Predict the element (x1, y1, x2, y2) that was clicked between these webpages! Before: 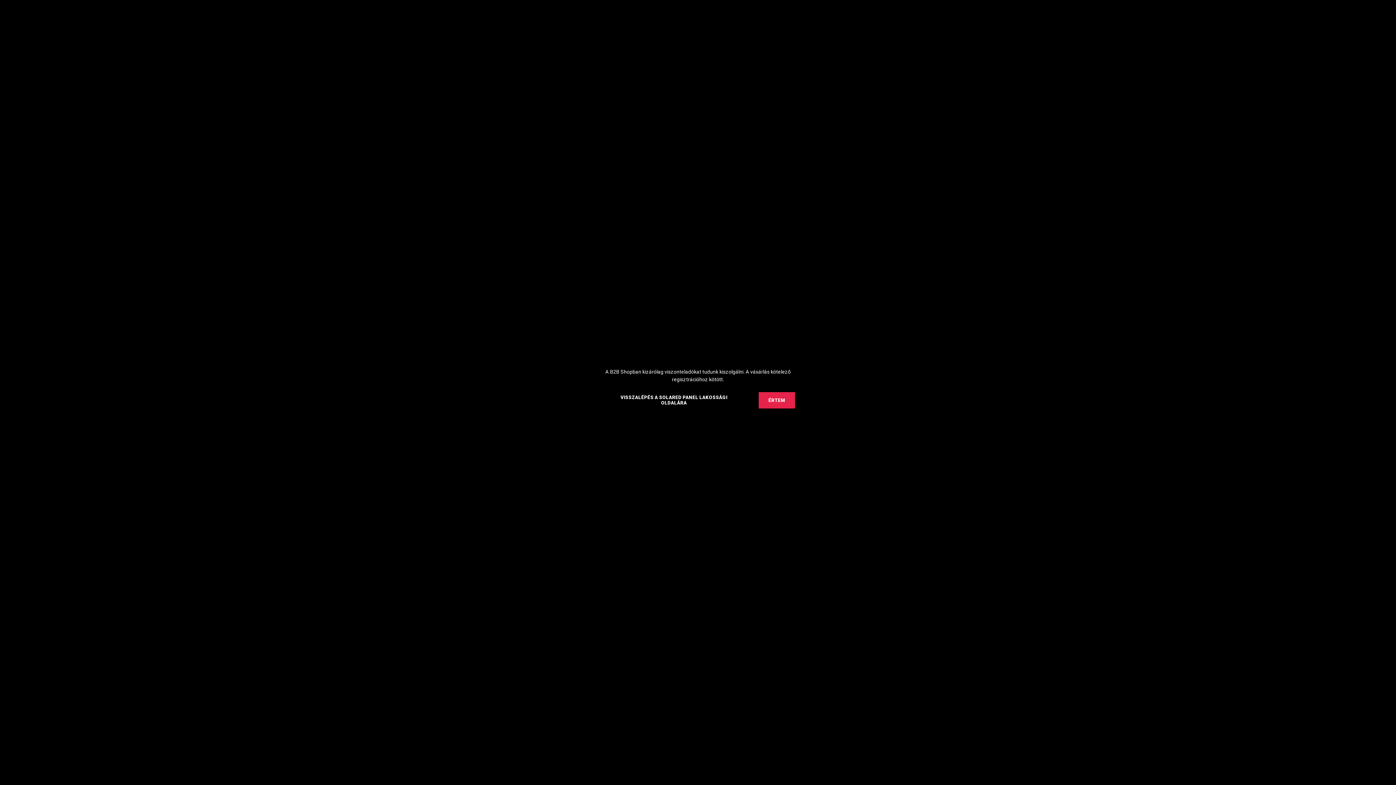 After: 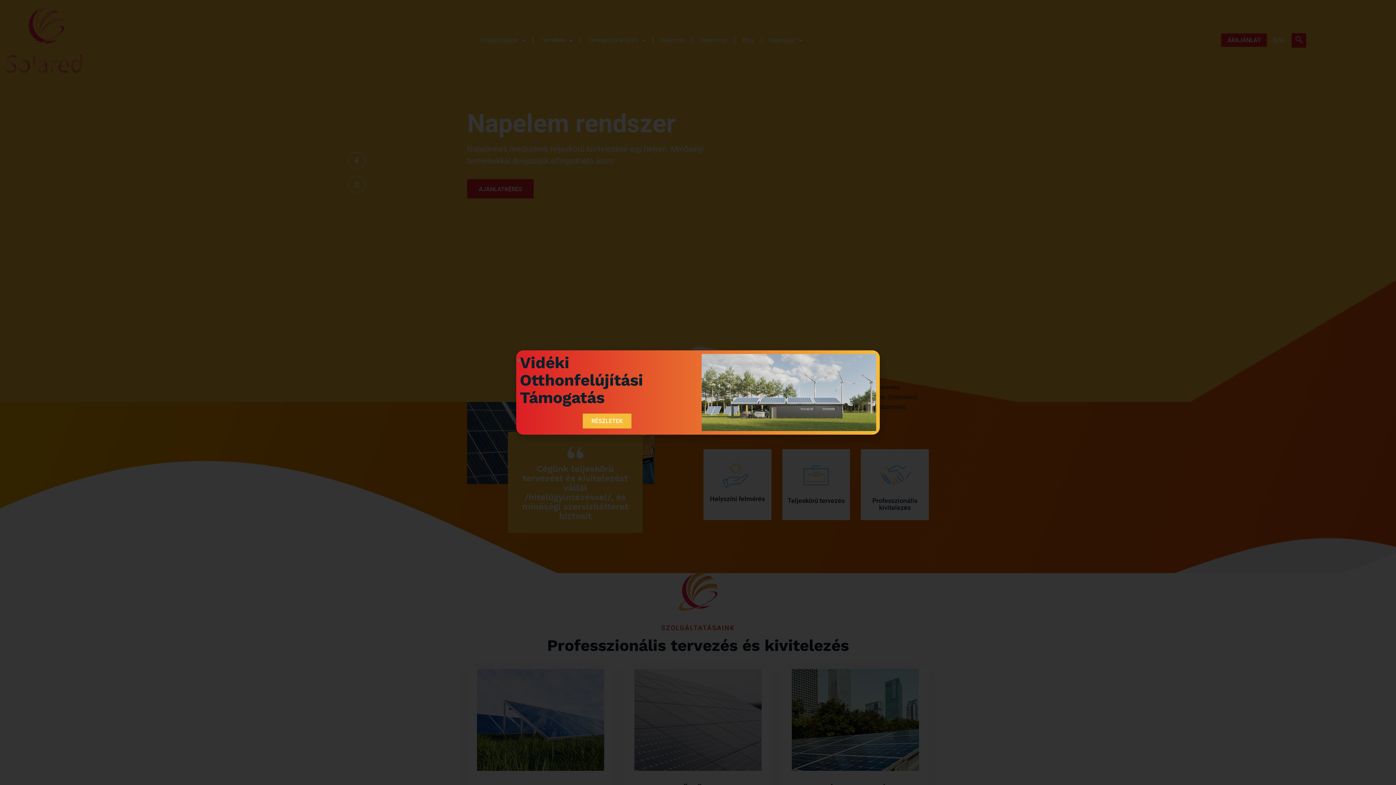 Action: bbox: (601, 389, 747, 411) label: VISSZALÉPÉS A SOLARED PANEL LAKOSSÁGI OLDALÁRA